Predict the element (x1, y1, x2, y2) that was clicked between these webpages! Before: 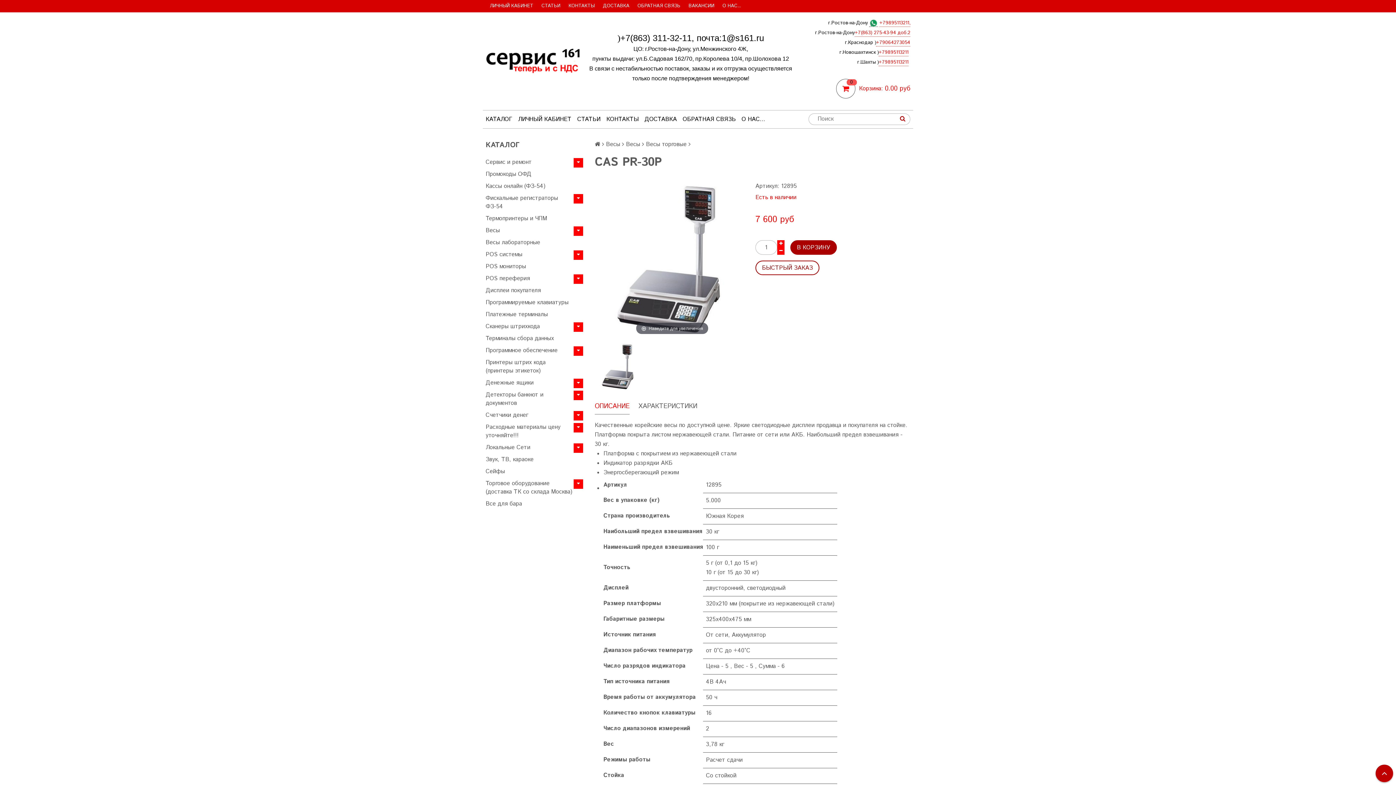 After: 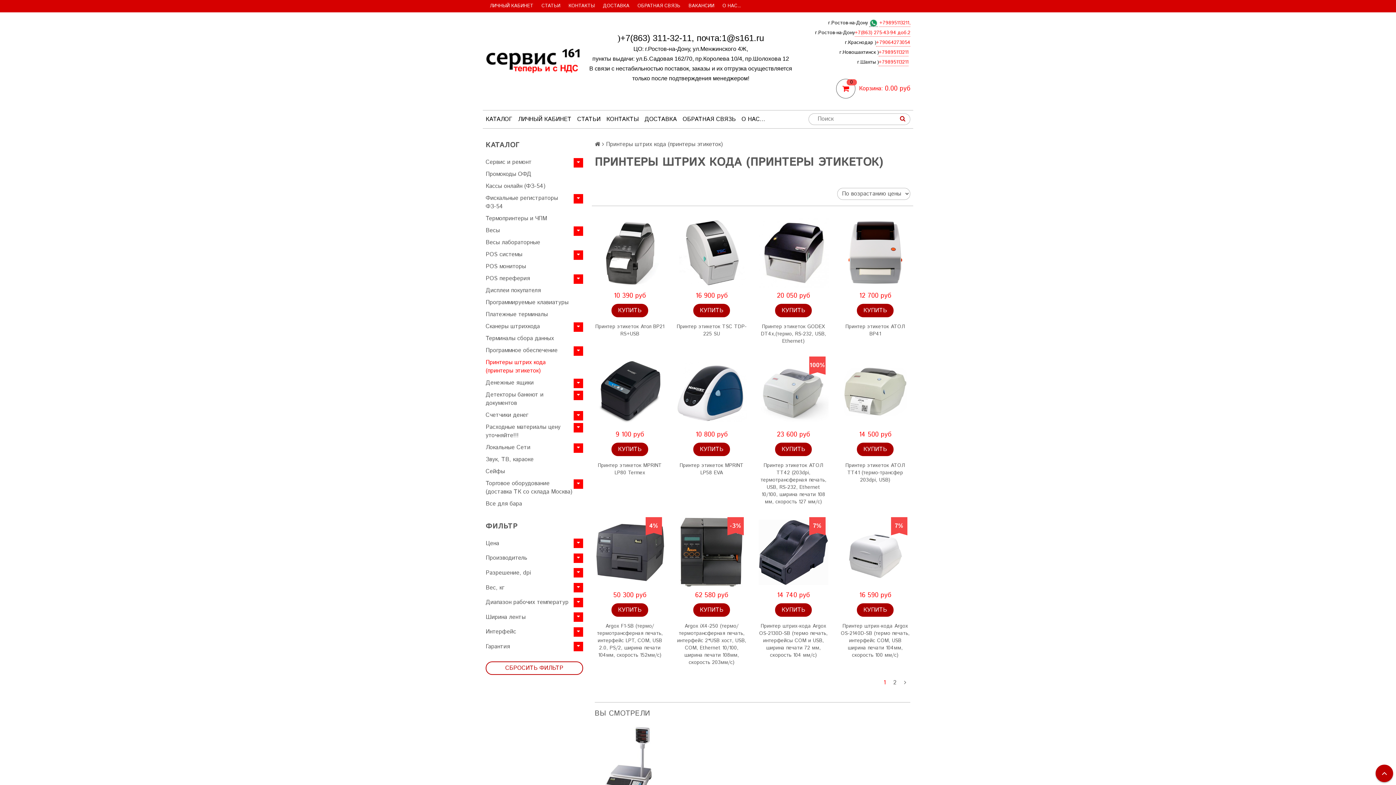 Action: bbox: (485, 356, 583, 377) label: Принтеры штрих кода (принтеры этикеток)